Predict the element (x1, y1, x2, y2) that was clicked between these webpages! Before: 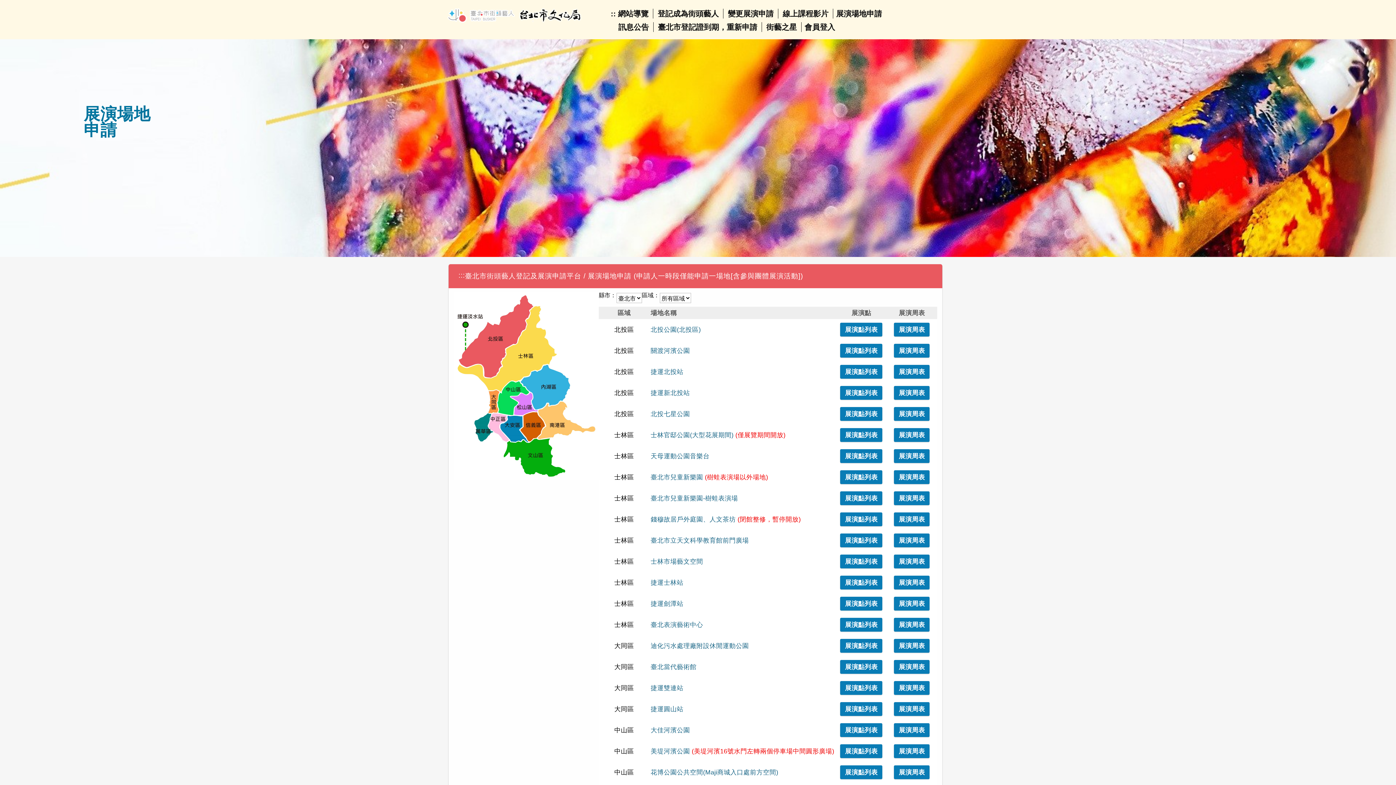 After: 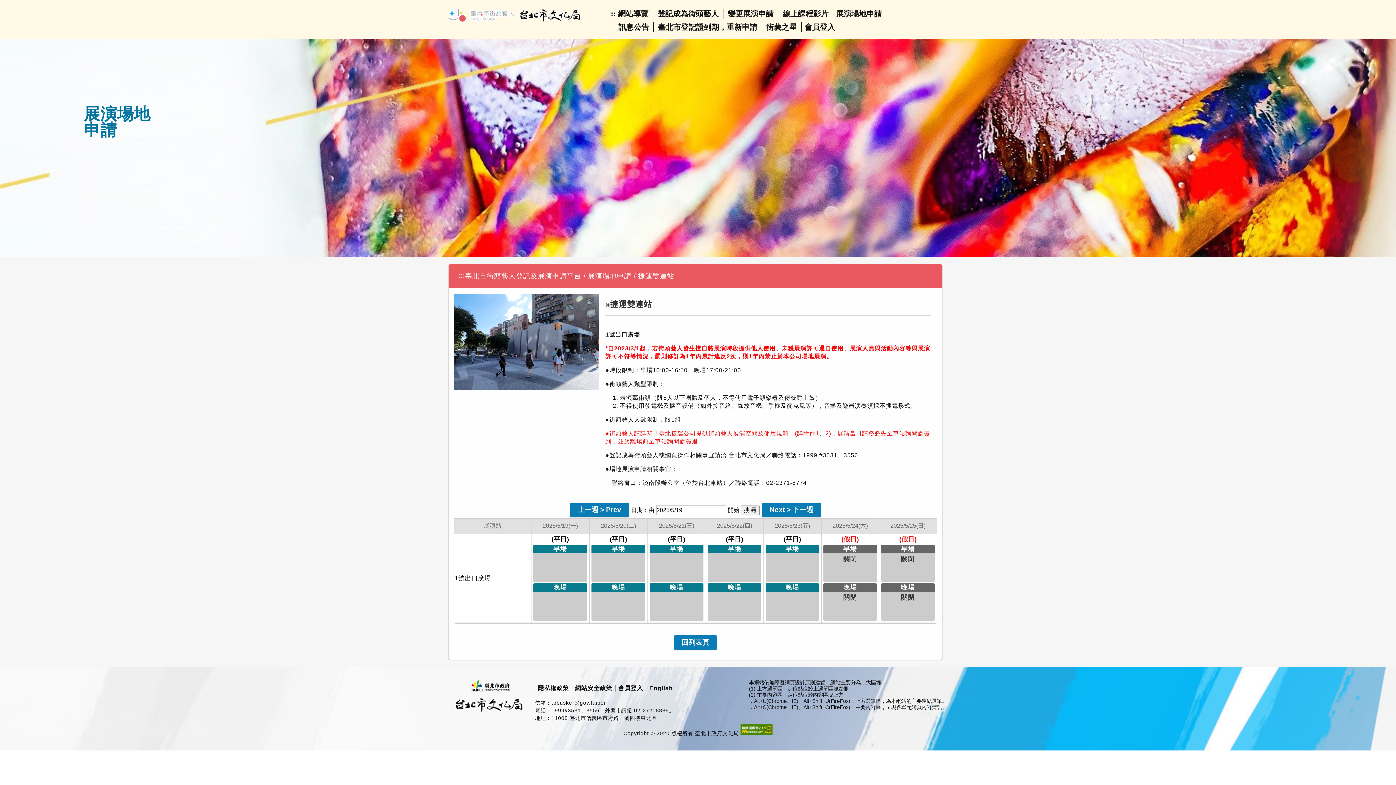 Action: bbox: (894, 681, 929, 695) label: 展演周表